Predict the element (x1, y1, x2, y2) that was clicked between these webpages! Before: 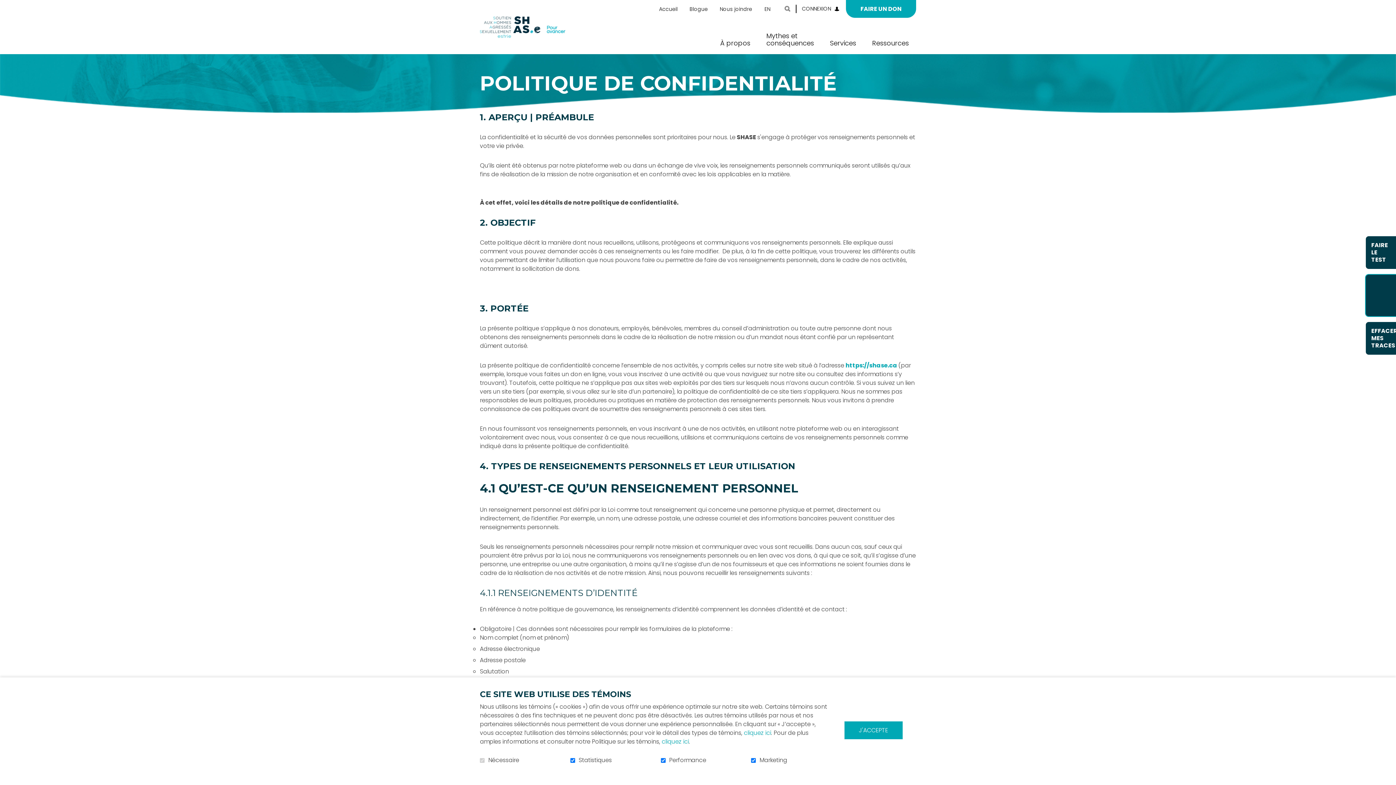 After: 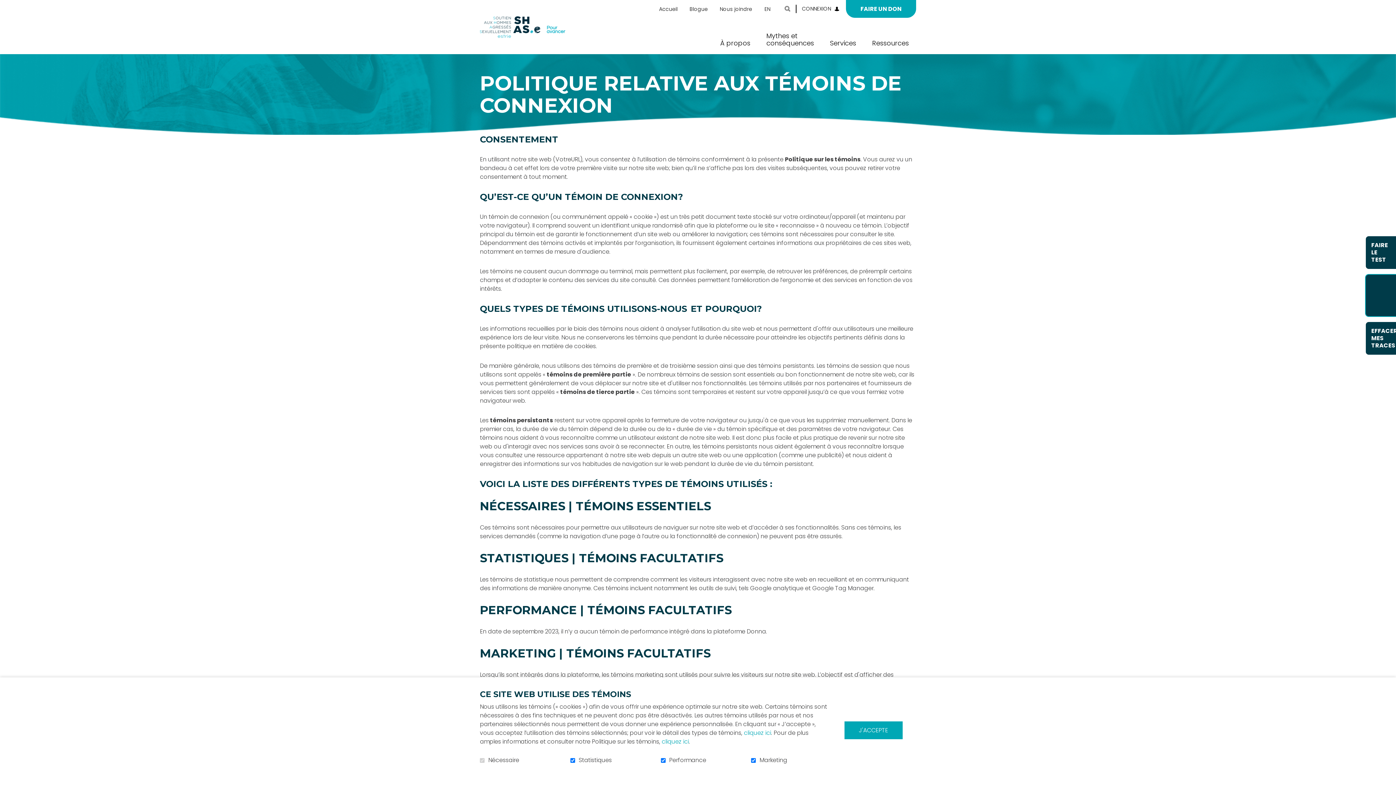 Action: label: cliquez ici bbox: (661, 737, 689, 746)